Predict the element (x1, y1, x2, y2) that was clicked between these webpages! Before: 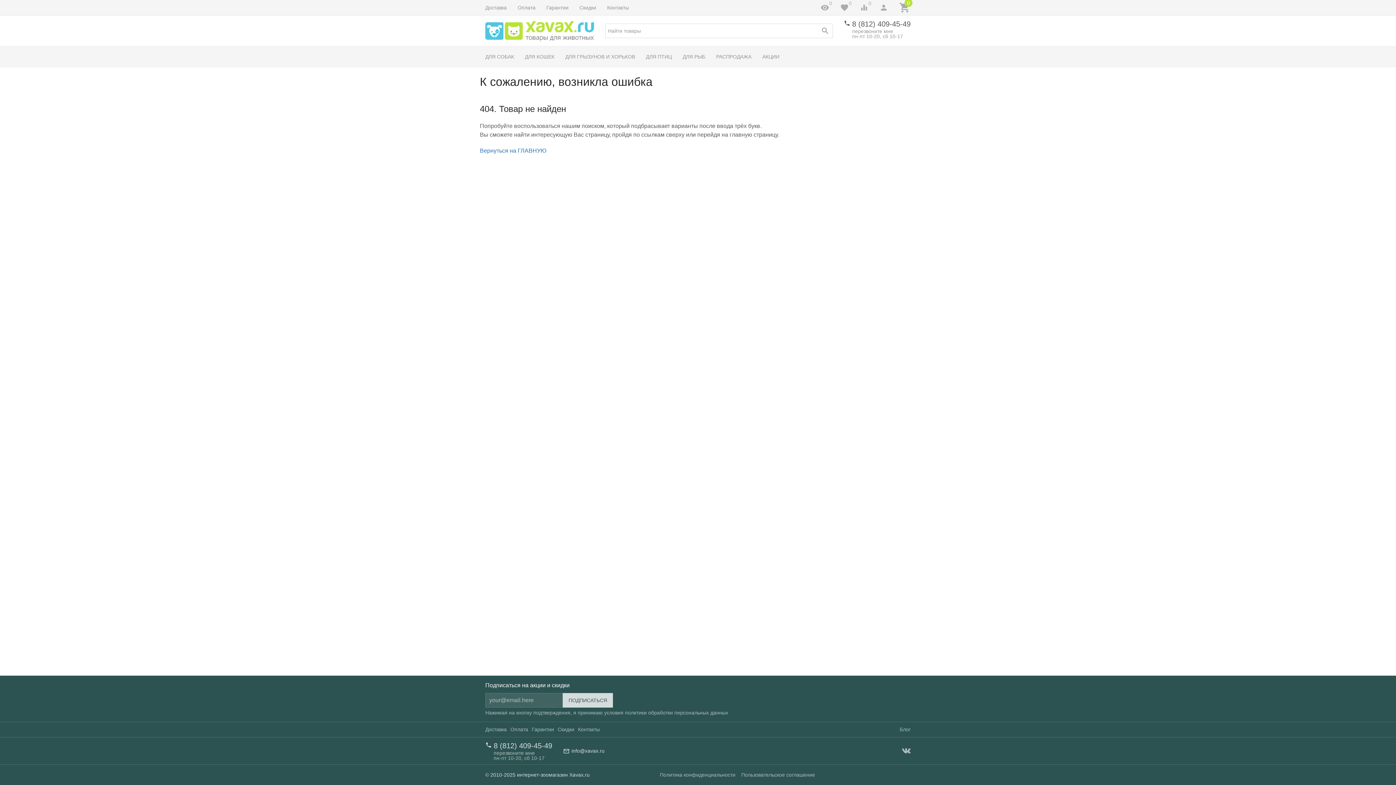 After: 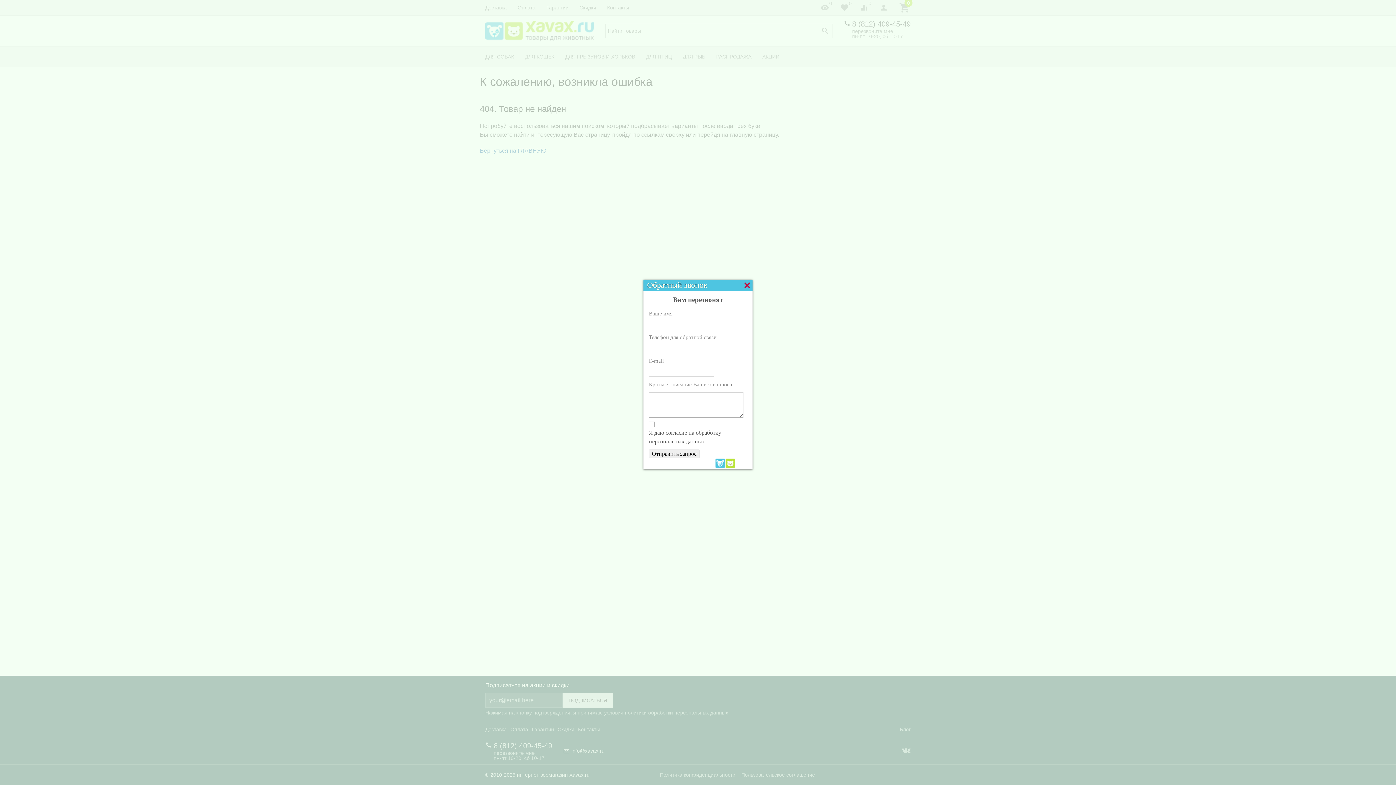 Action: label: перезвоните мне bbox: (493, 750, 534, 756)